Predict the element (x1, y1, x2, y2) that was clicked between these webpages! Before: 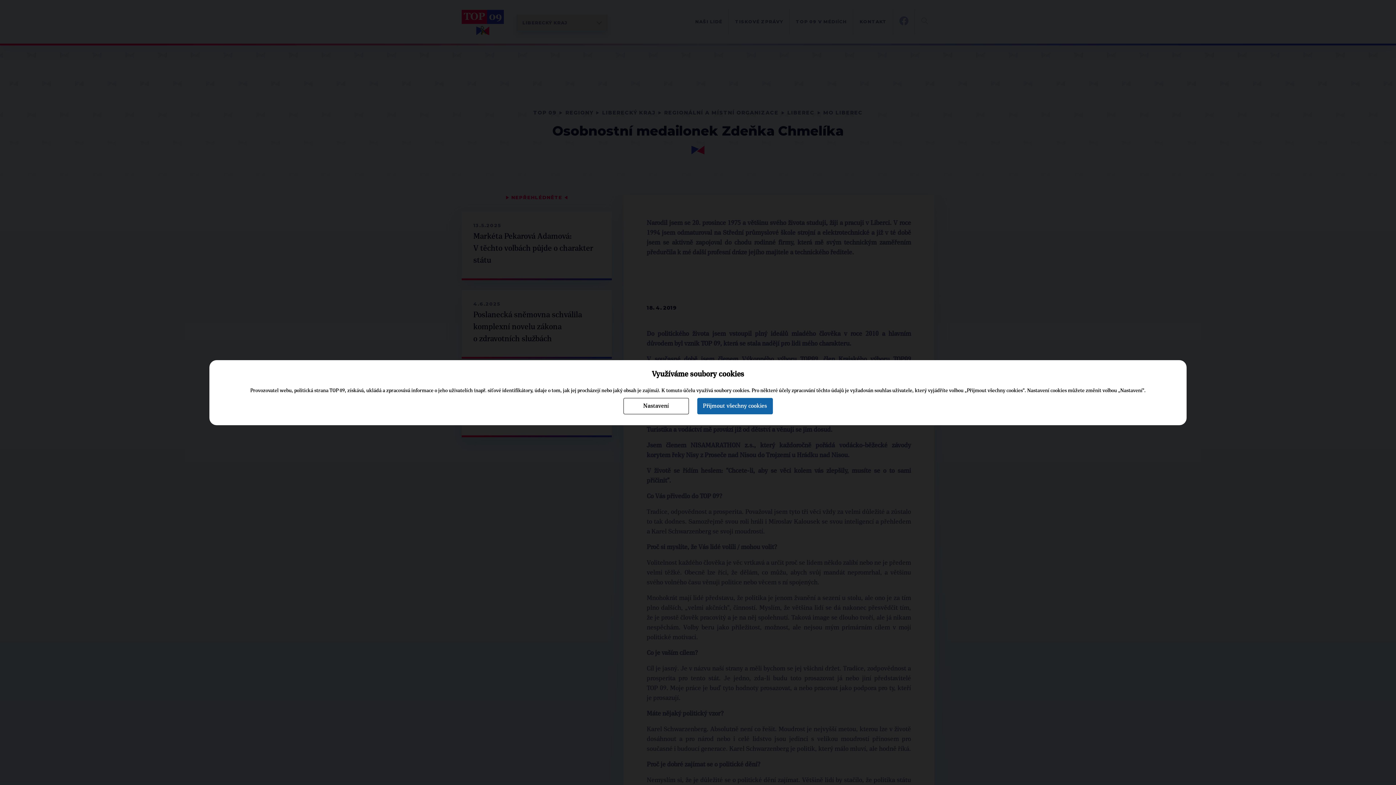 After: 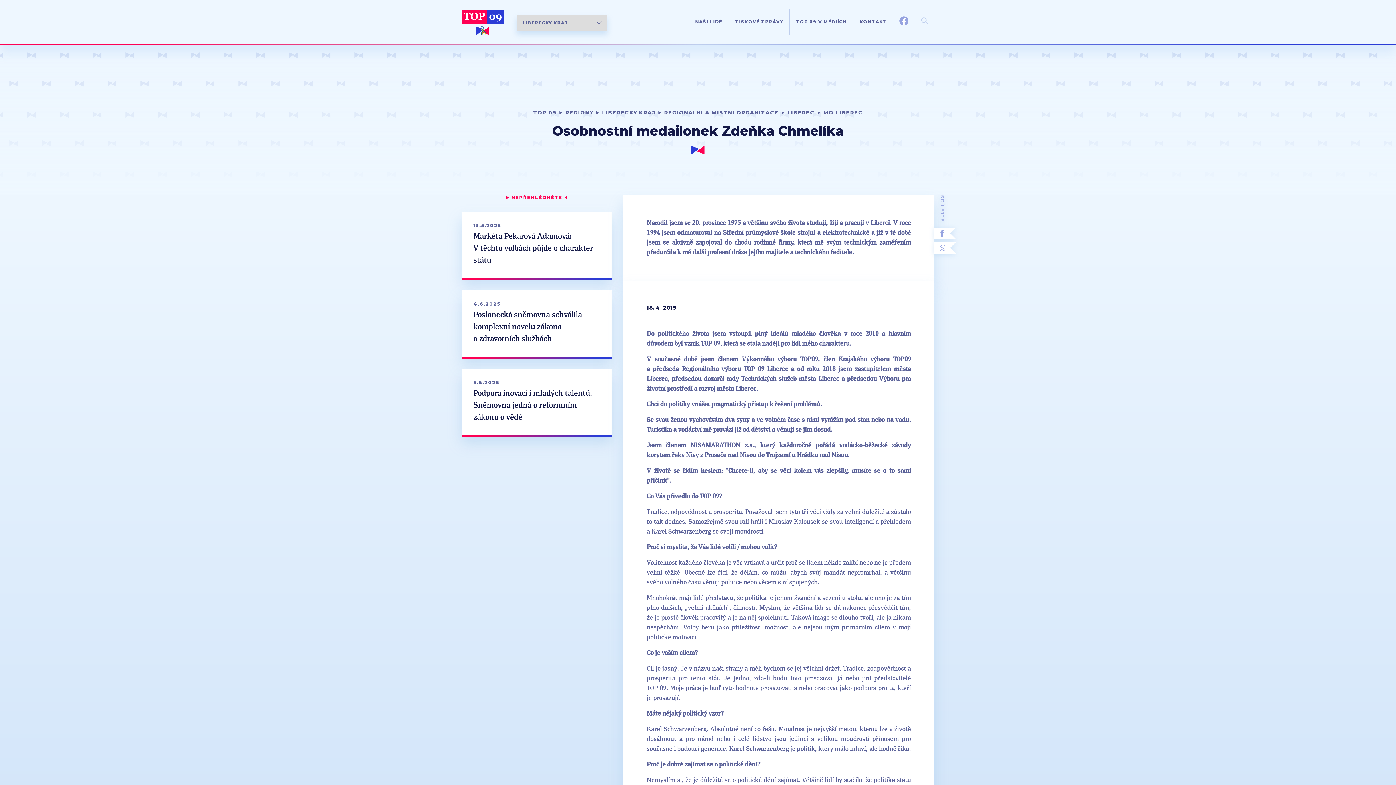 Action: bbox: (697, 398, 772, 414) label: Přijmout všechny cookies